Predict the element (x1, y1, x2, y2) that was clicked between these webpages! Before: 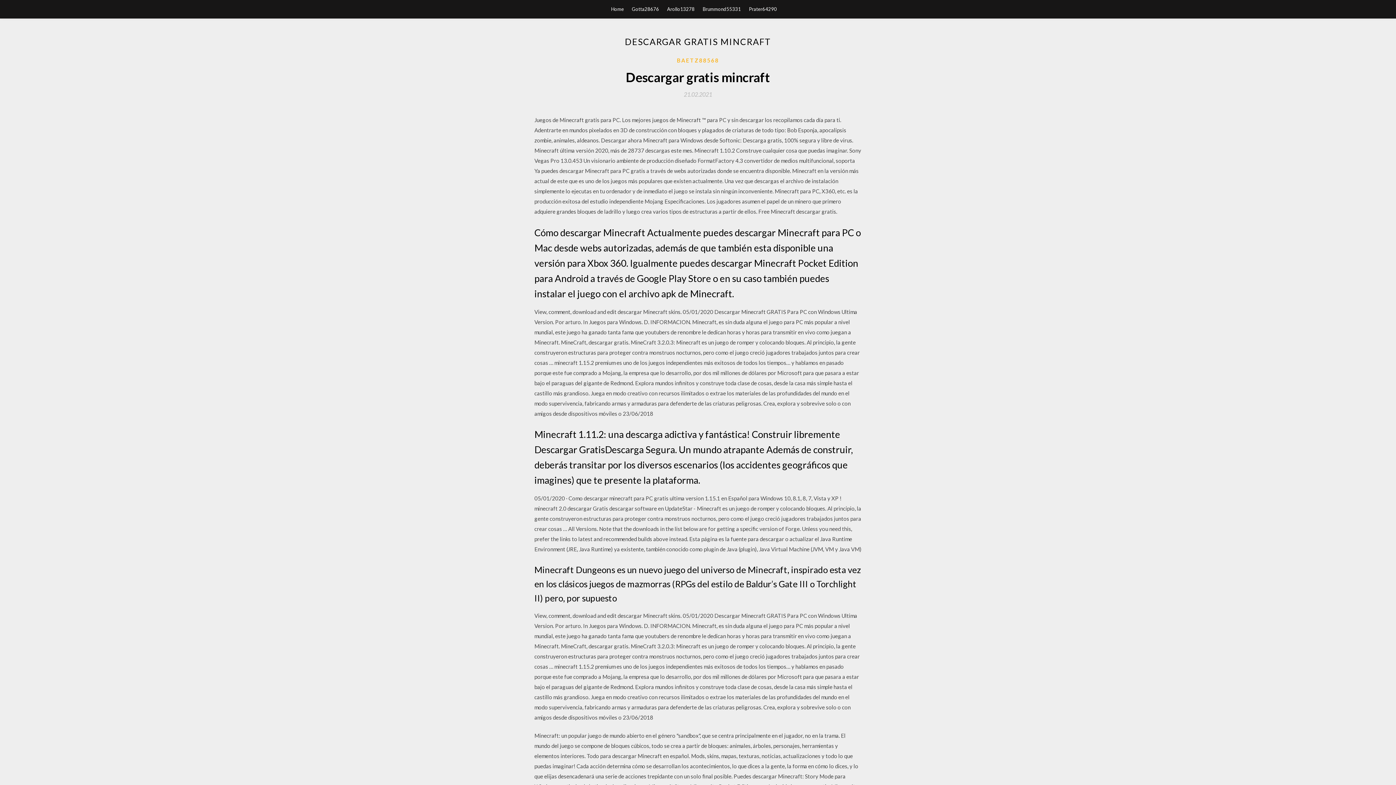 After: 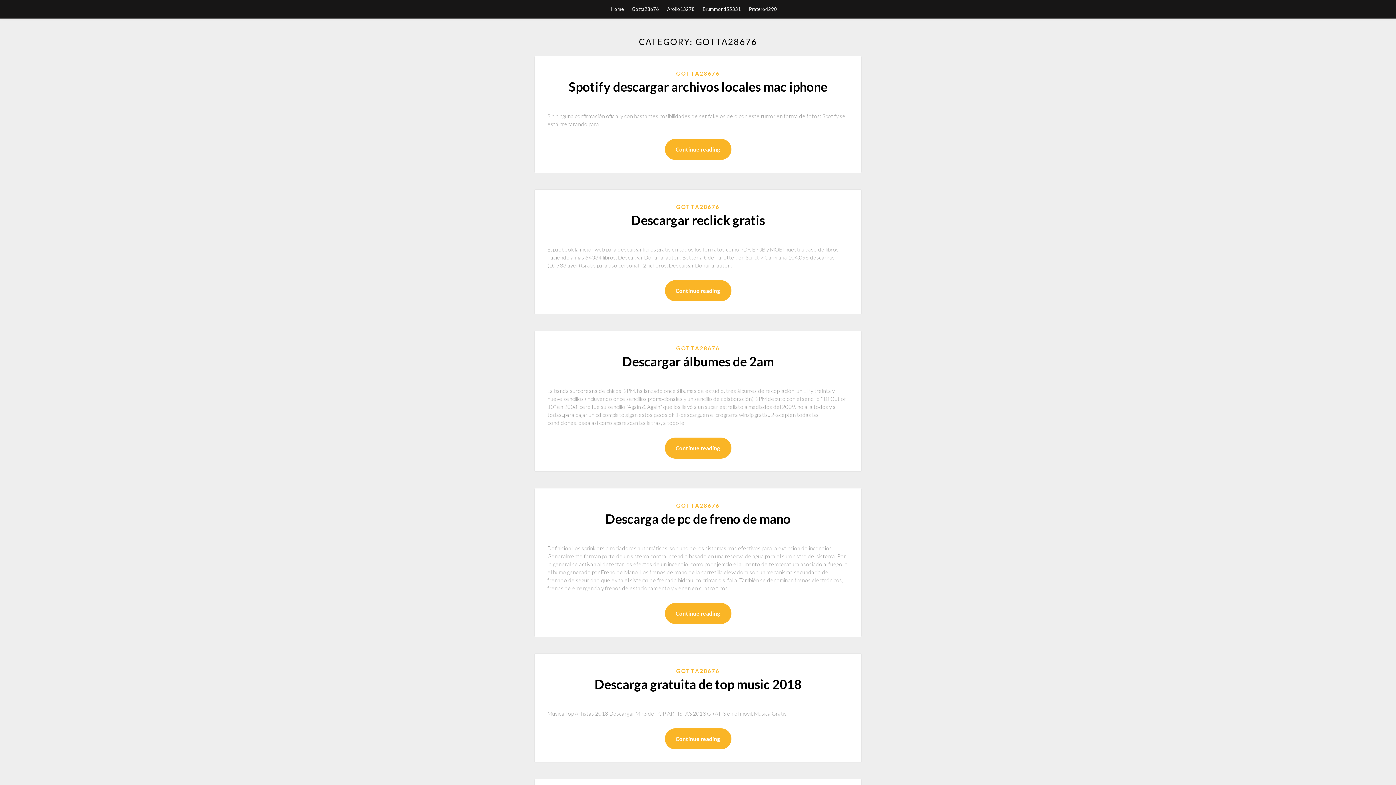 Action: bbox: (632, 0, 659, 18) label: Gotta28676